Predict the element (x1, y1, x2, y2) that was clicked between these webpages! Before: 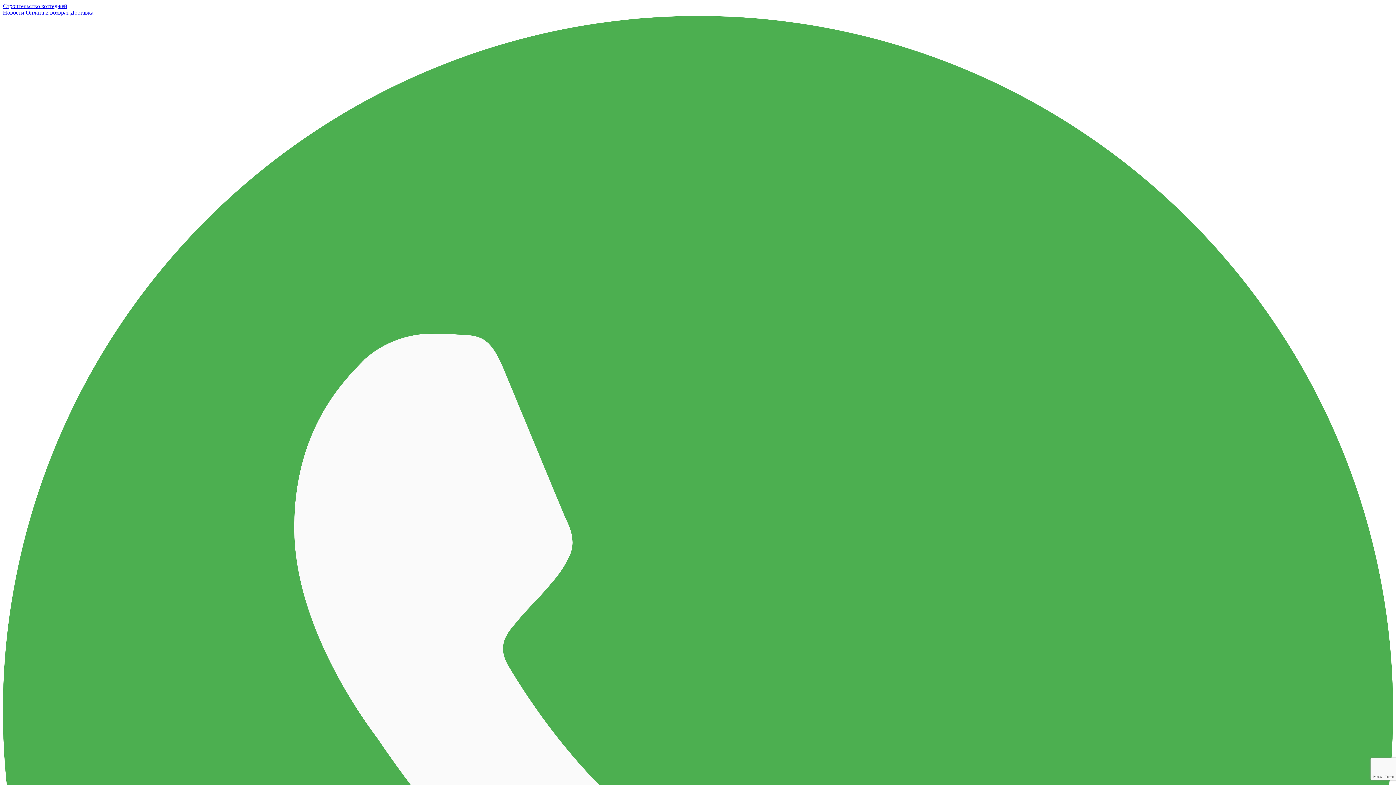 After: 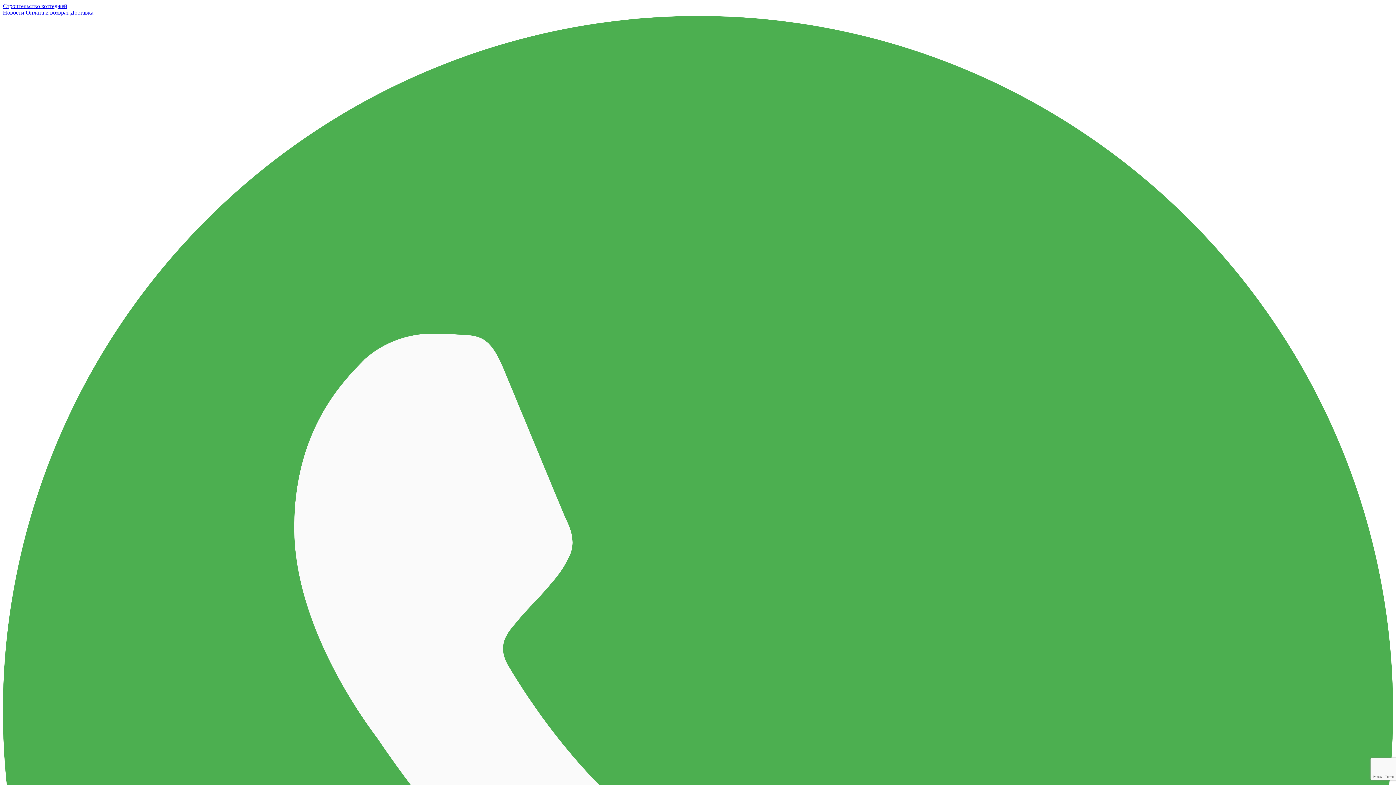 Action: bbox: (25, 9, 70, 15) label: Оплата и возврат 